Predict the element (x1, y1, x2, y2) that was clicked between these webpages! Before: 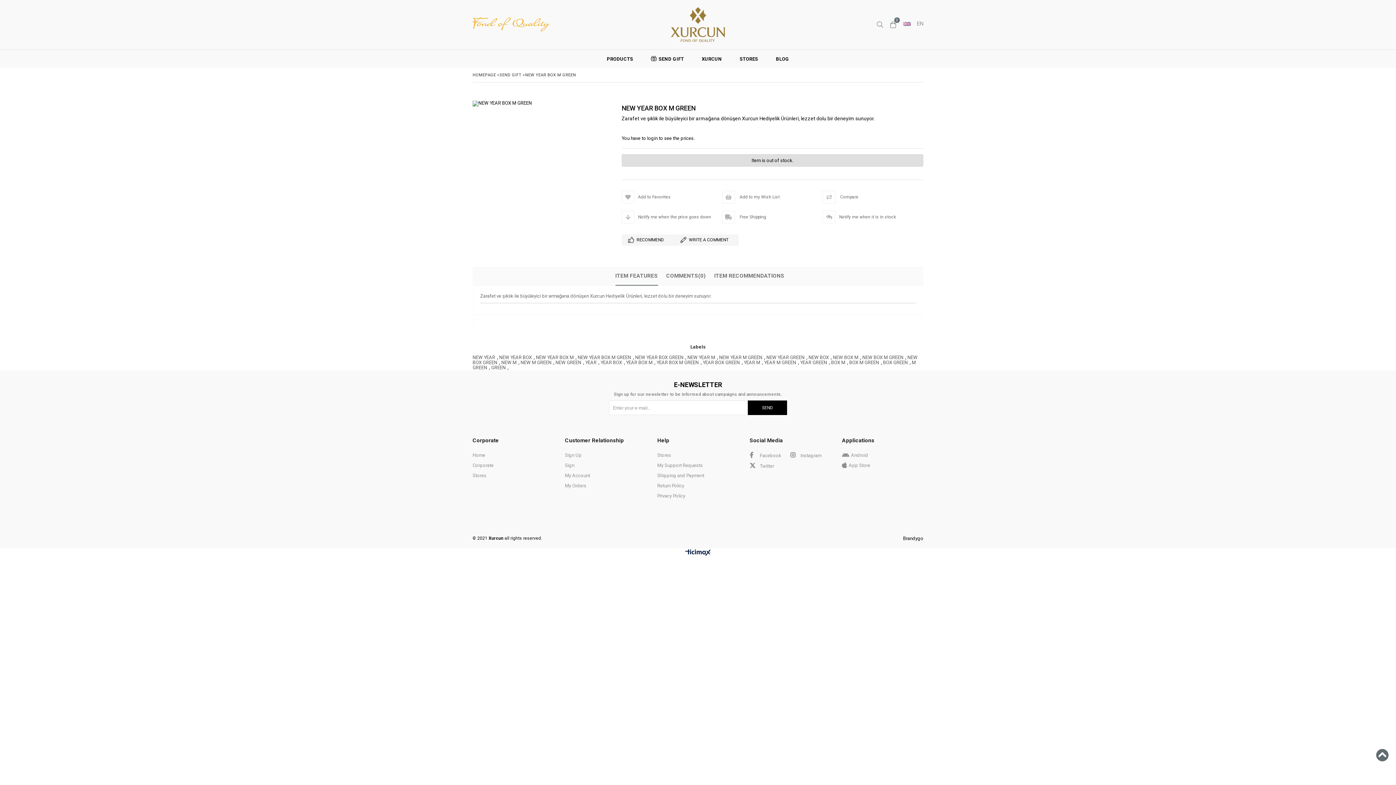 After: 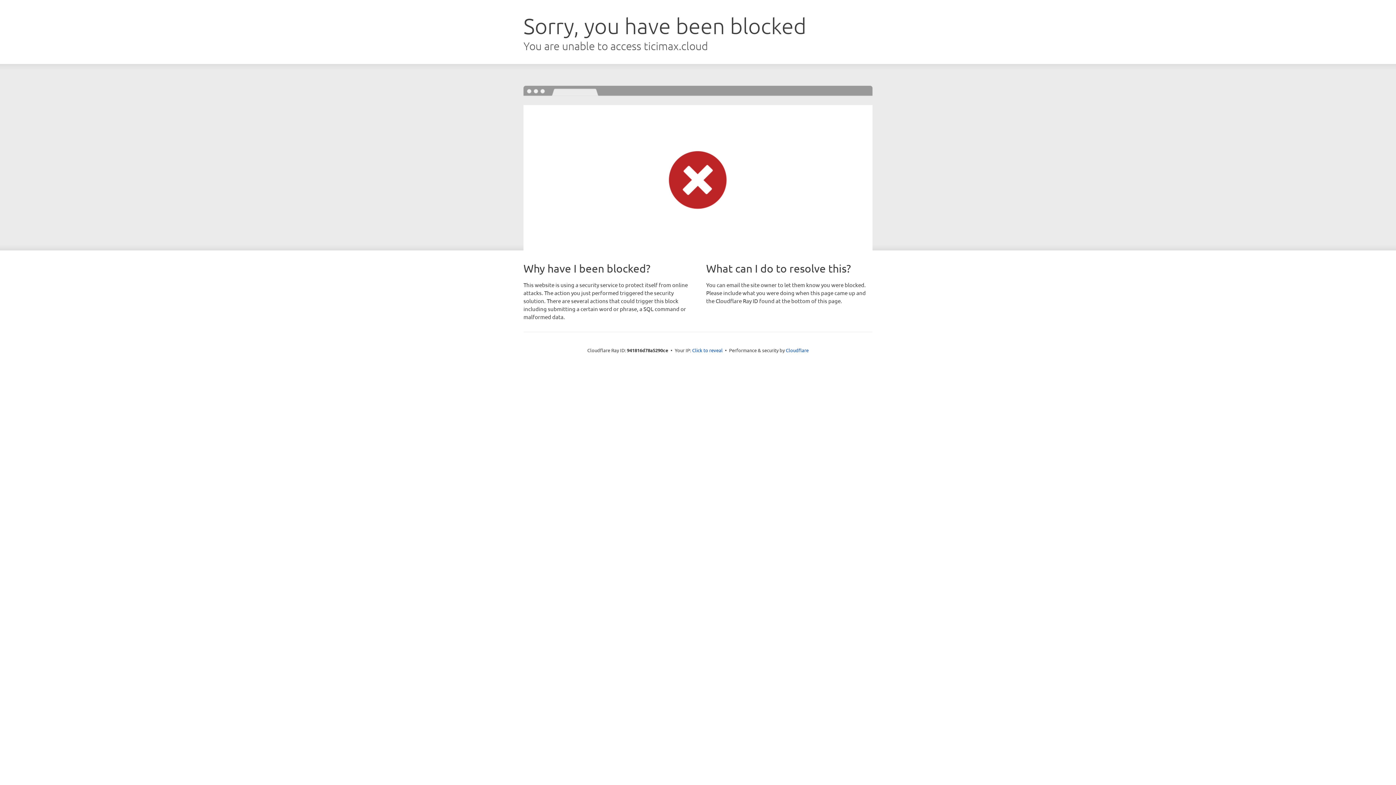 Action: label: NEW YEAR BOX M GREEN bbox: (577, 354, 631, 360)